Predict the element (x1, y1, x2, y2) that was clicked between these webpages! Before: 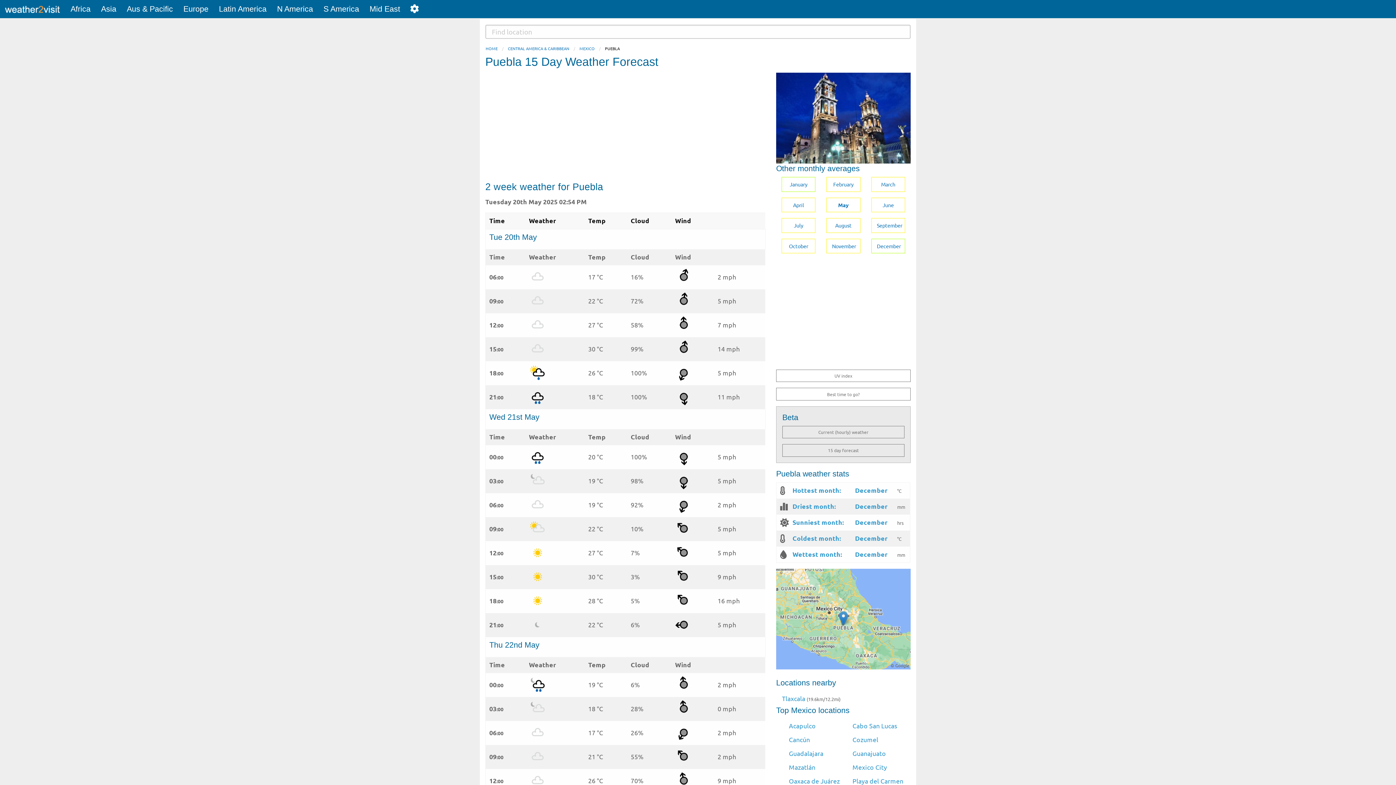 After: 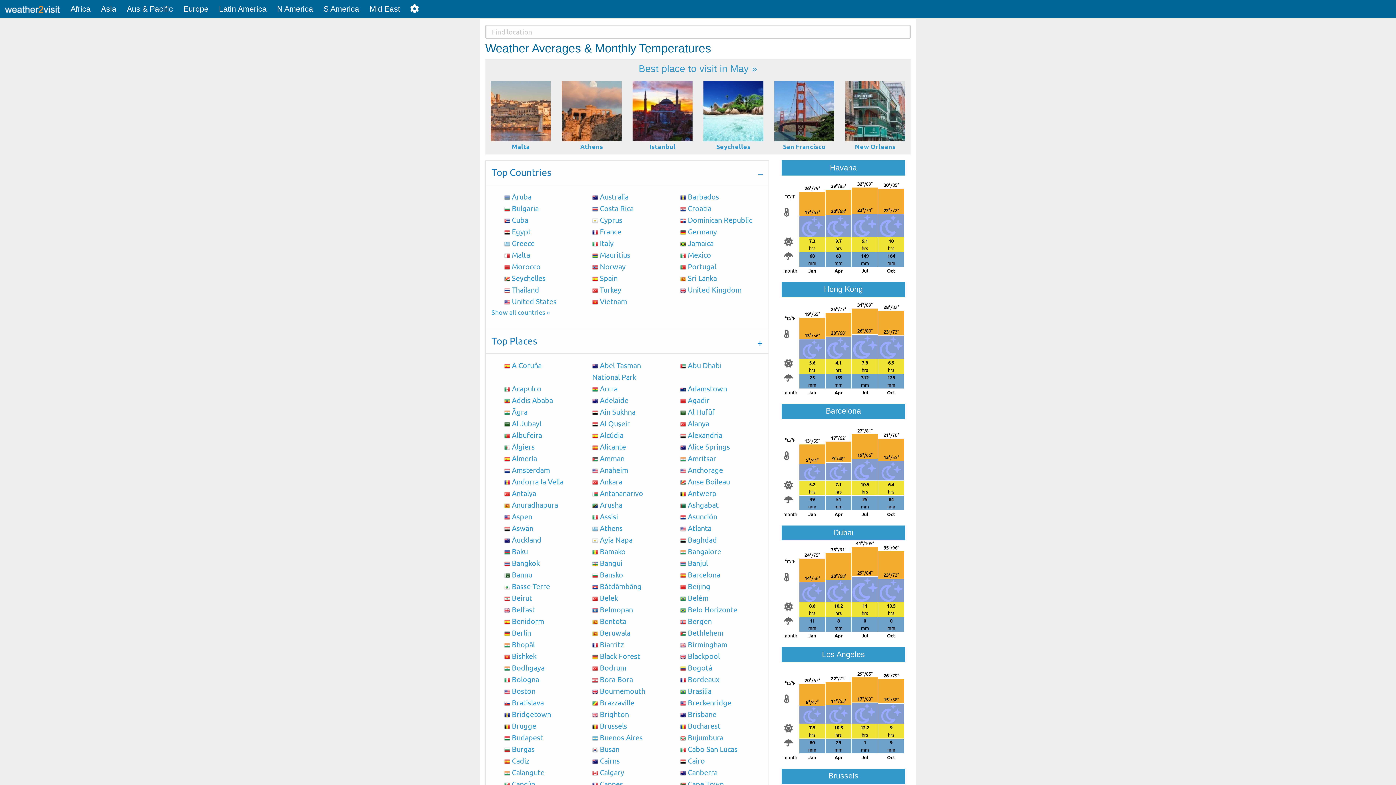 Action: bbox: (485, 45, 497, 51) label: HOME